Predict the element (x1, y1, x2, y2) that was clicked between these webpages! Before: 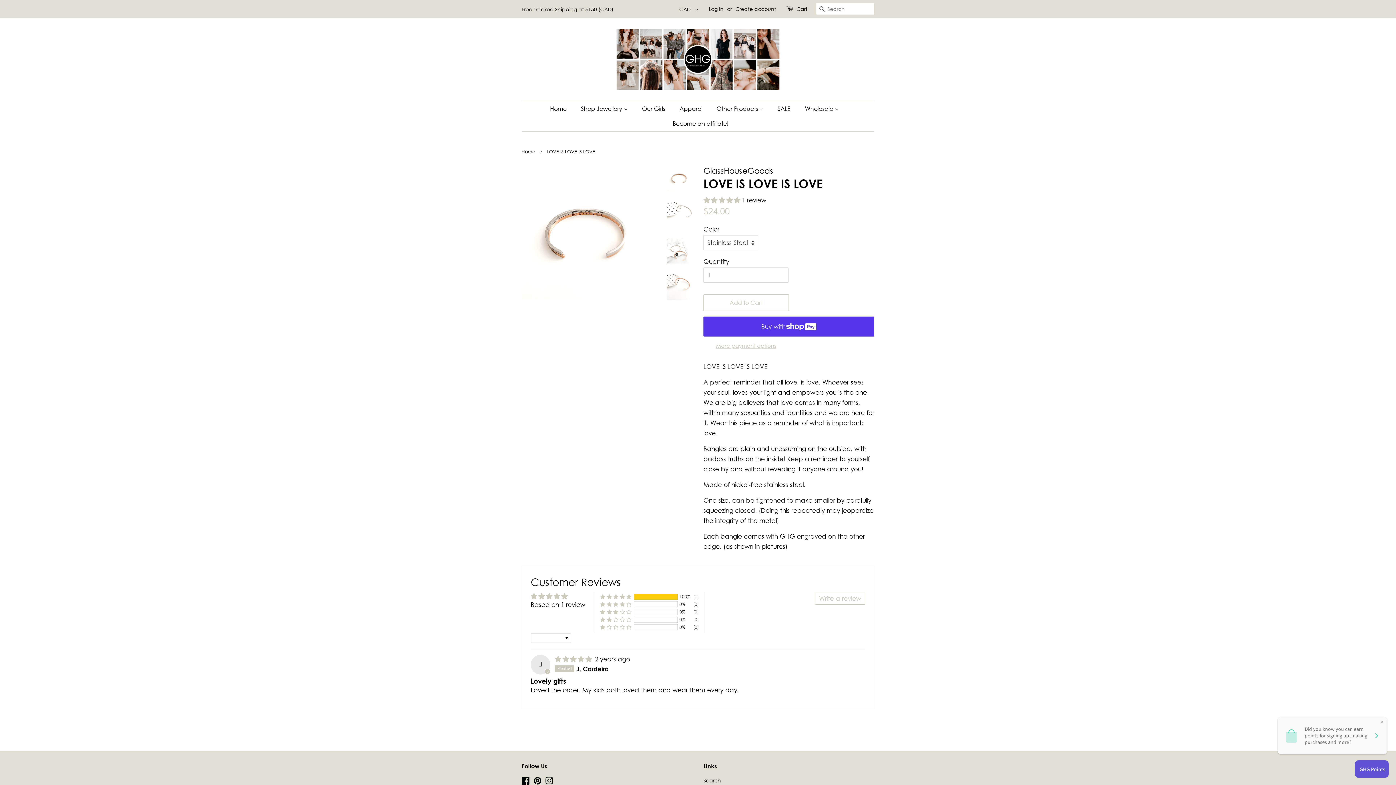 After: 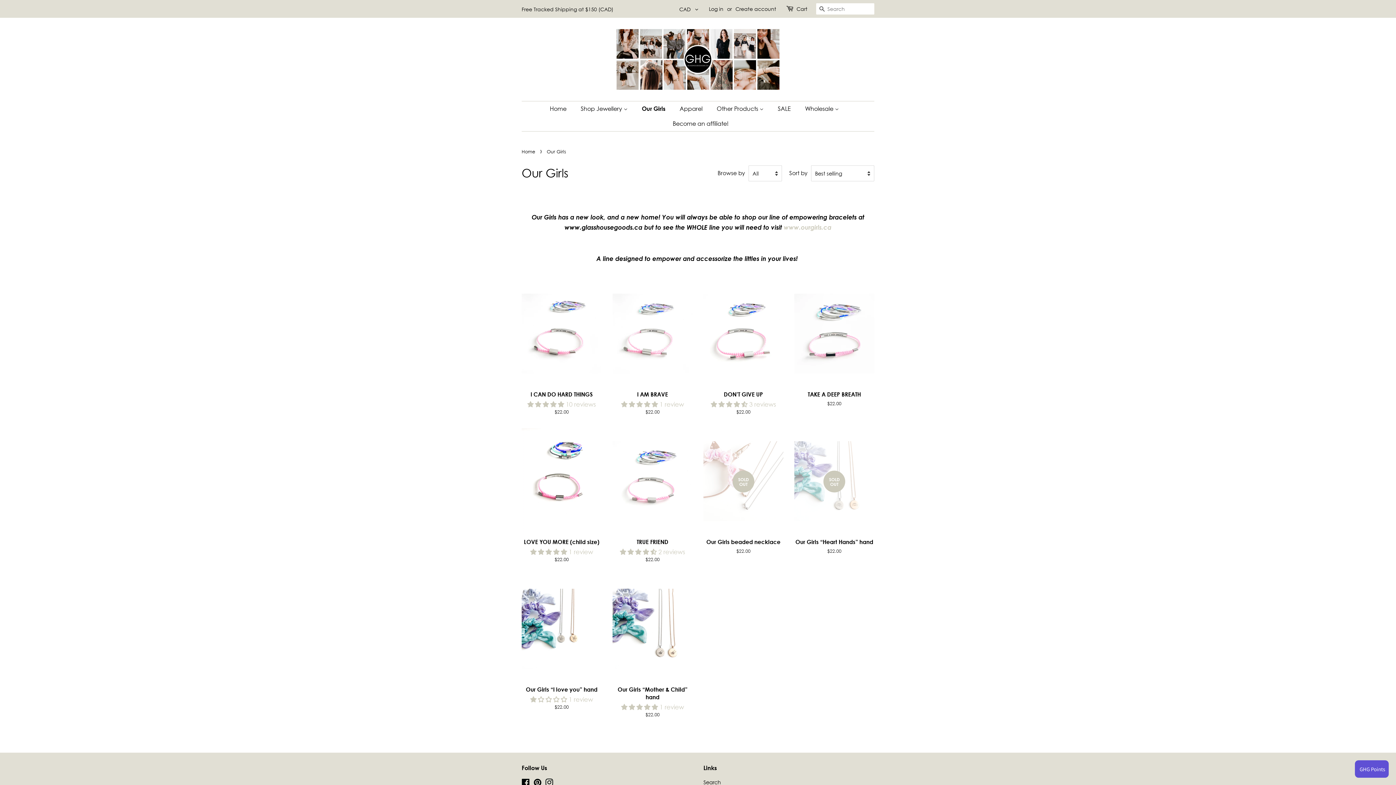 Action: label: Our Girls bbox: (636, 101, 672, 116)